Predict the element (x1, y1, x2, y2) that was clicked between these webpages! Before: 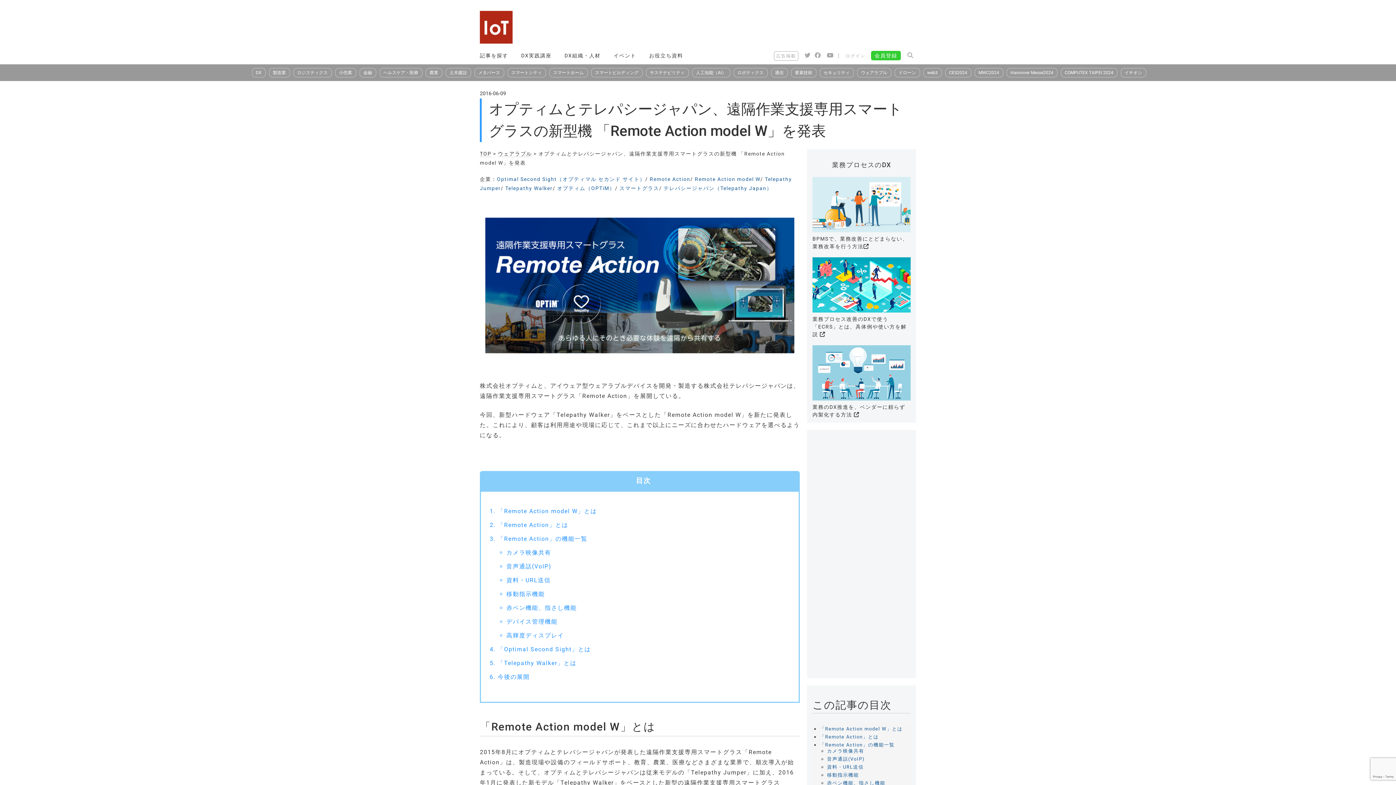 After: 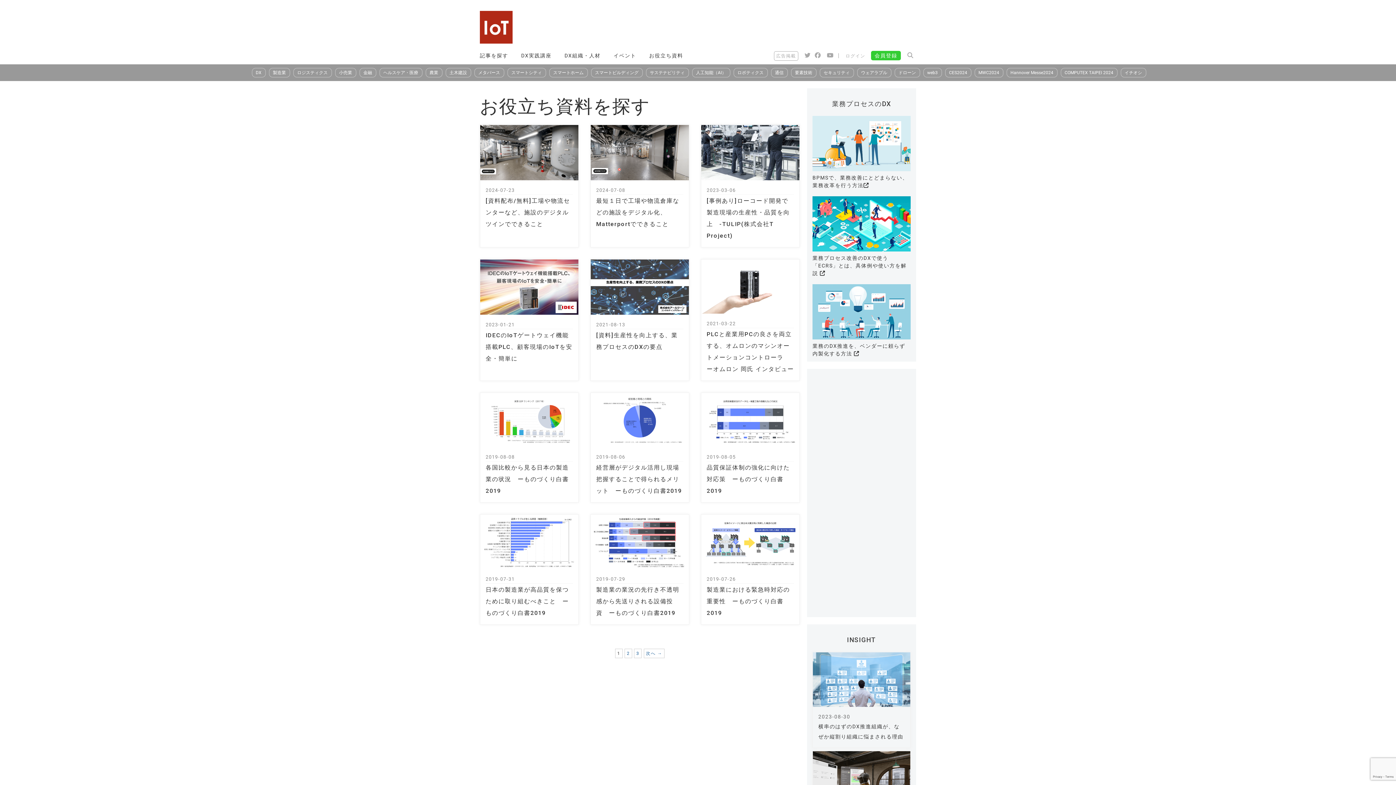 Action: label: お役立ち資料 bbox: (649, 52, 683, 58)